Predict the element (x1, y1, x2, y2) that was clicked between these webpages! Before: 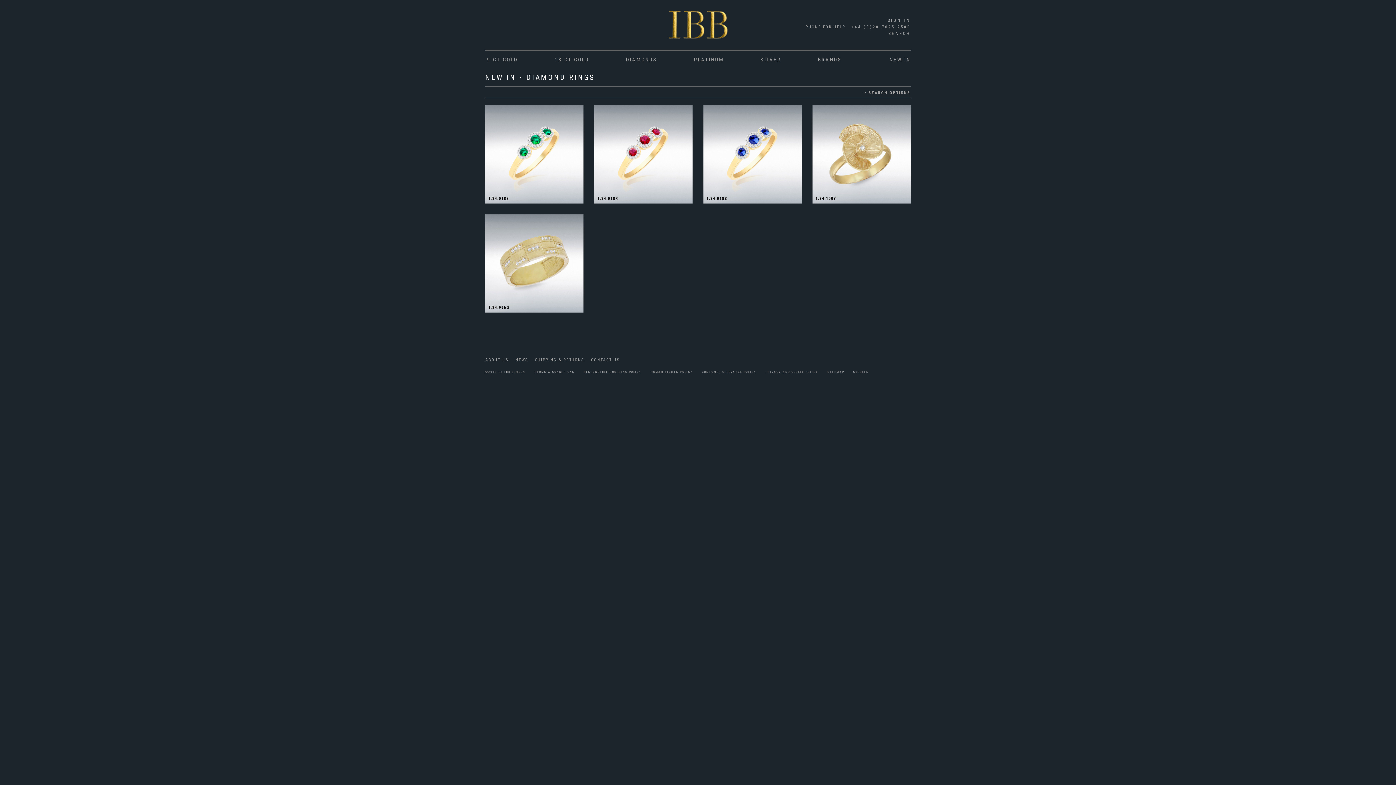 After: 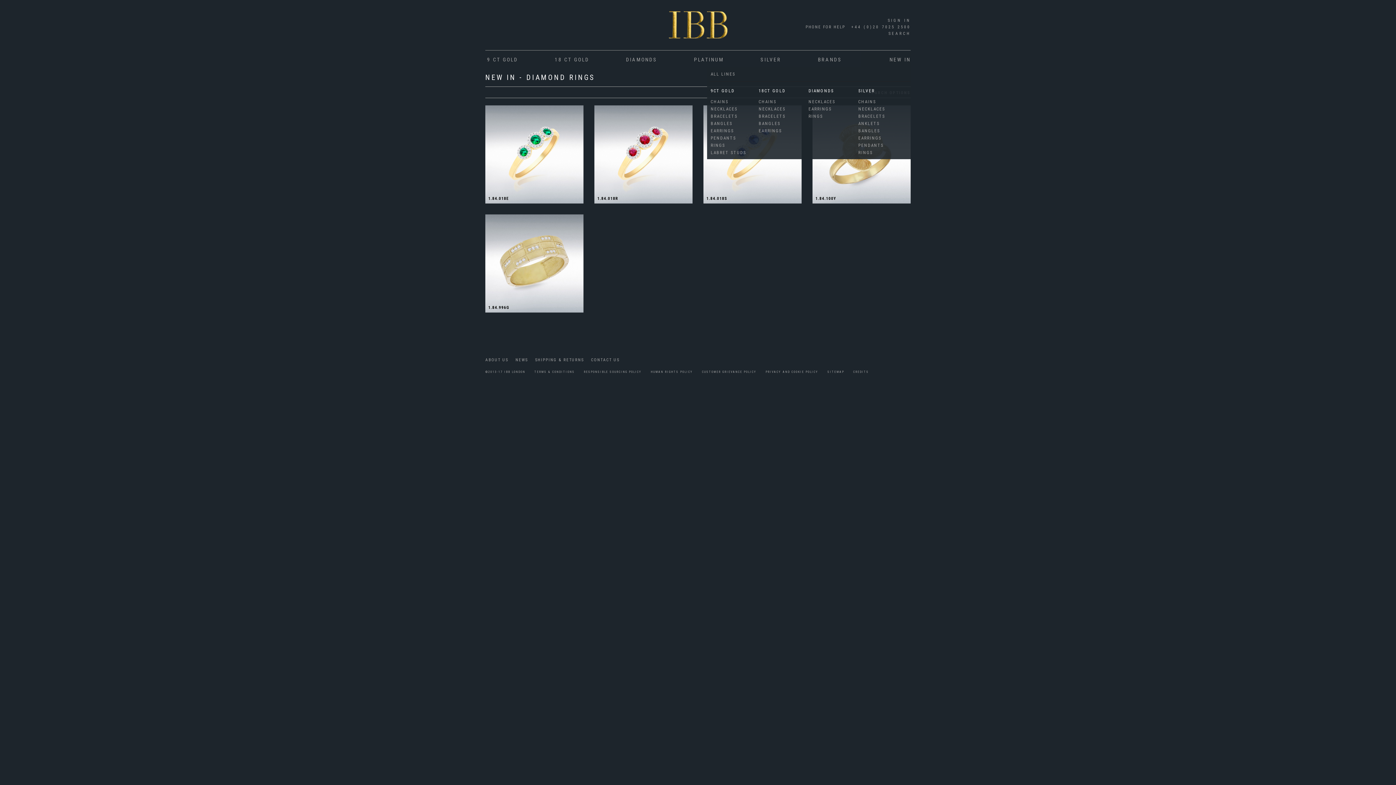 Action: bbox: (889, 55, 910, 62) label: NEW IN